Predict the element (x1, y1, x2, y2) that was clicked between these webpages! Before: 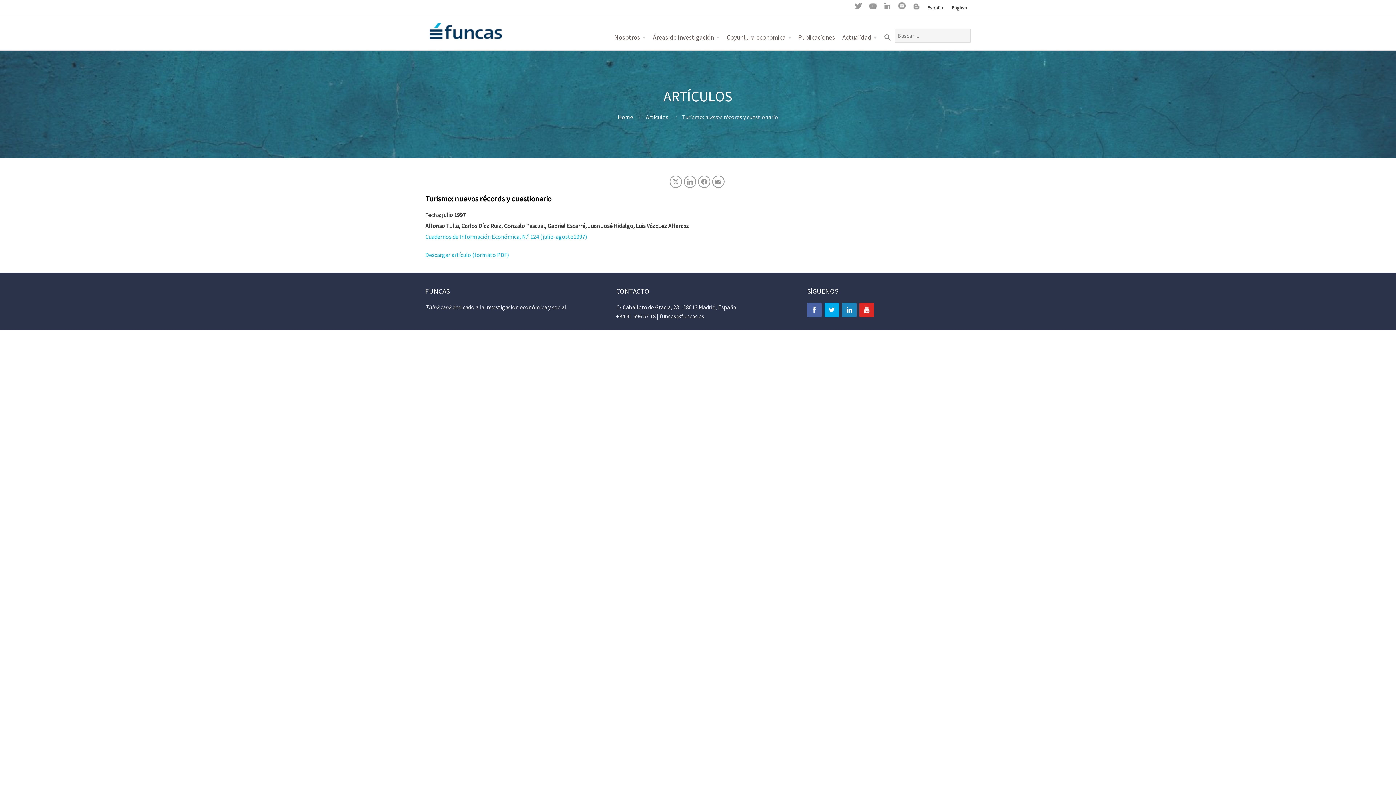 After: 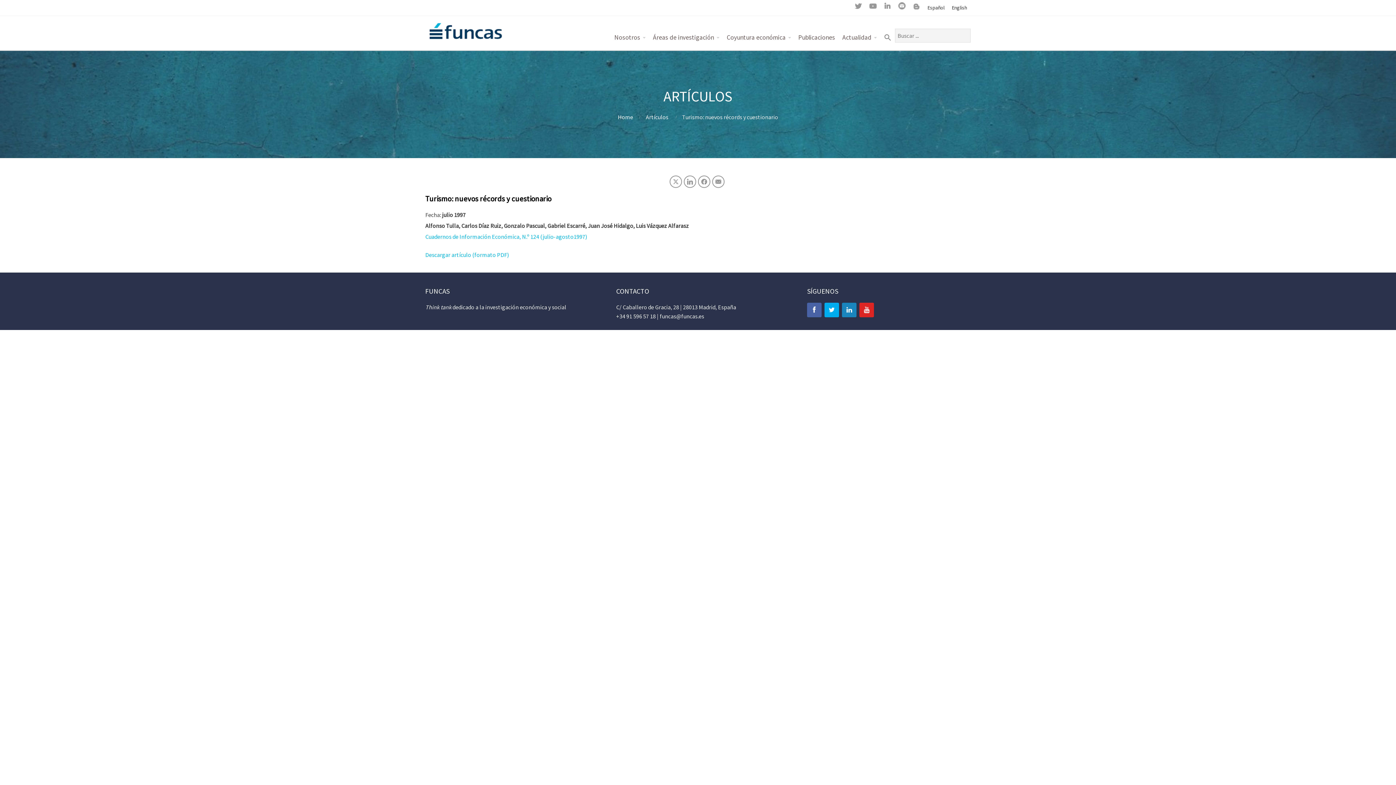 Action: bbox: (948, 0, 970, 15) label: English